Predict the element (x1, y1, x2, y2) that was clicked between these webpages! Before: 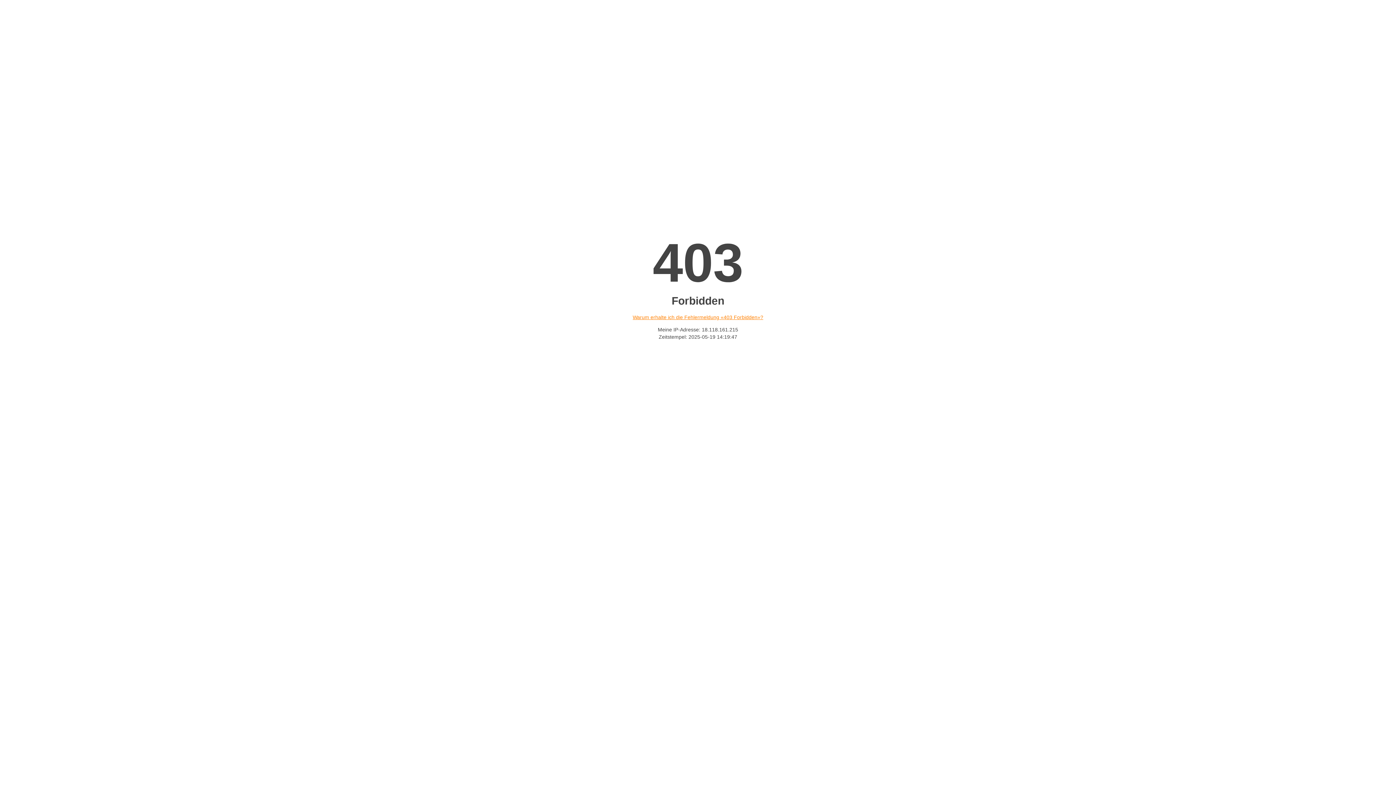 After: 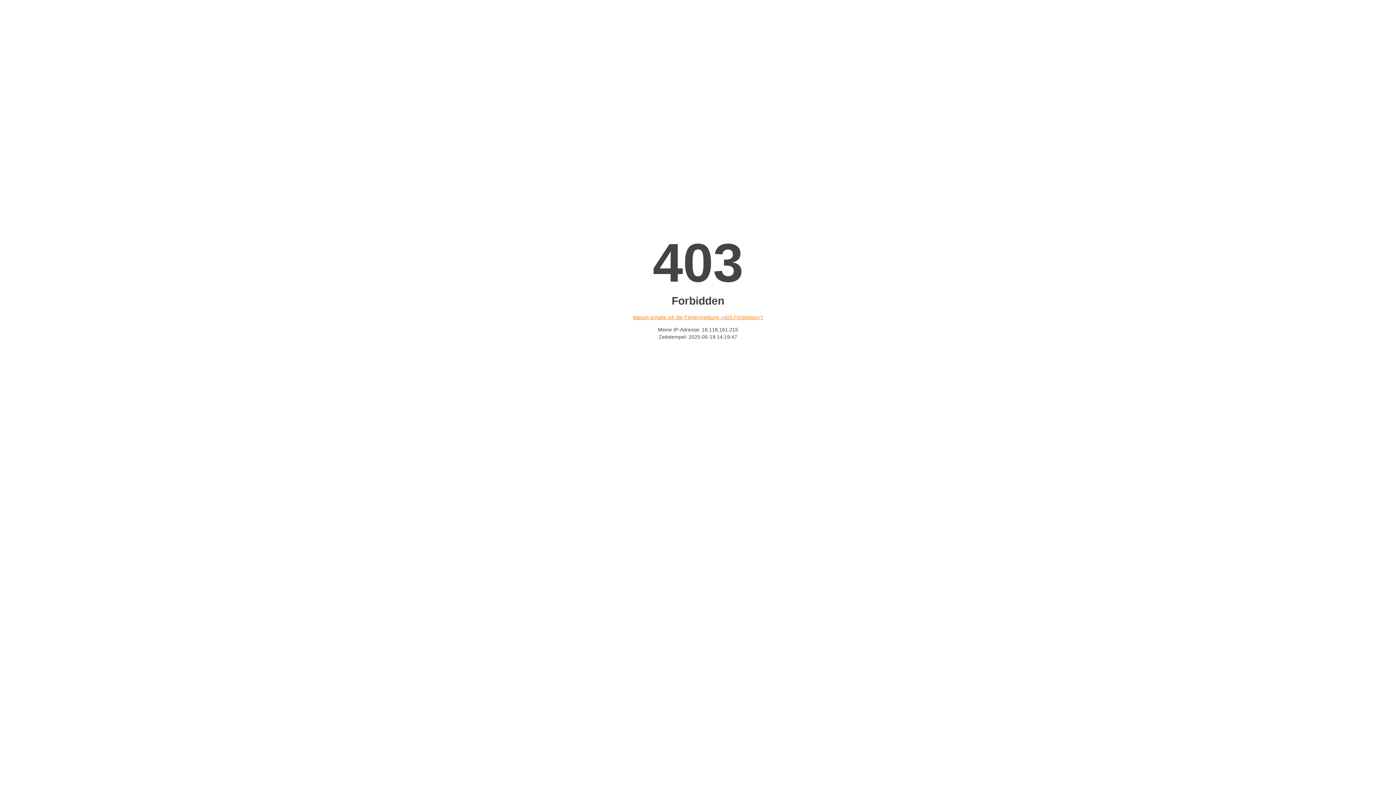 Action: bbox: (632, 314, 763, 320) label: Warum erhalte ich die Fehlermeldung «403 Forbidden»?